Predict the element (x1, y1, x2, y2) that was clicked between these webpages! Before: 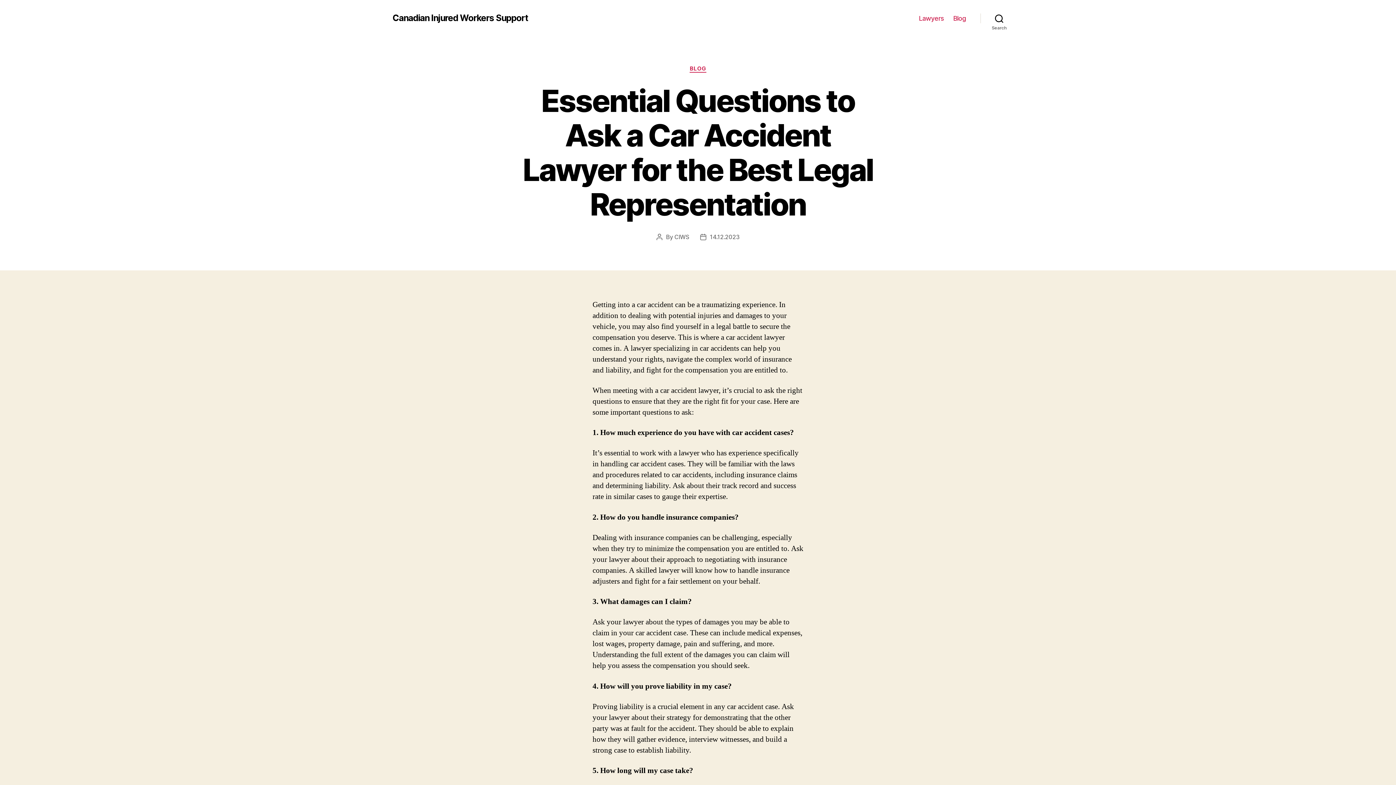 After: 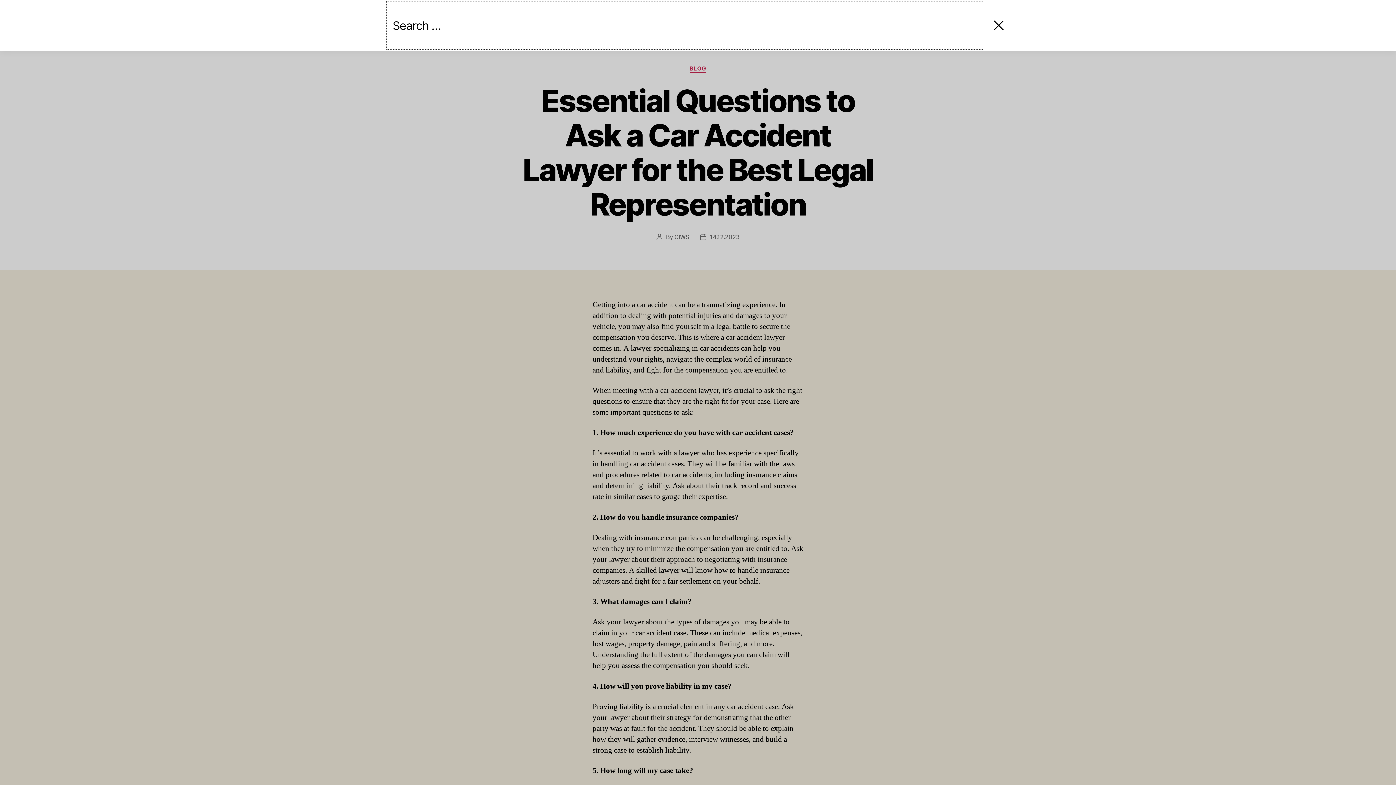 Action: label: Search bbox: (980, 10, 1018, 26)